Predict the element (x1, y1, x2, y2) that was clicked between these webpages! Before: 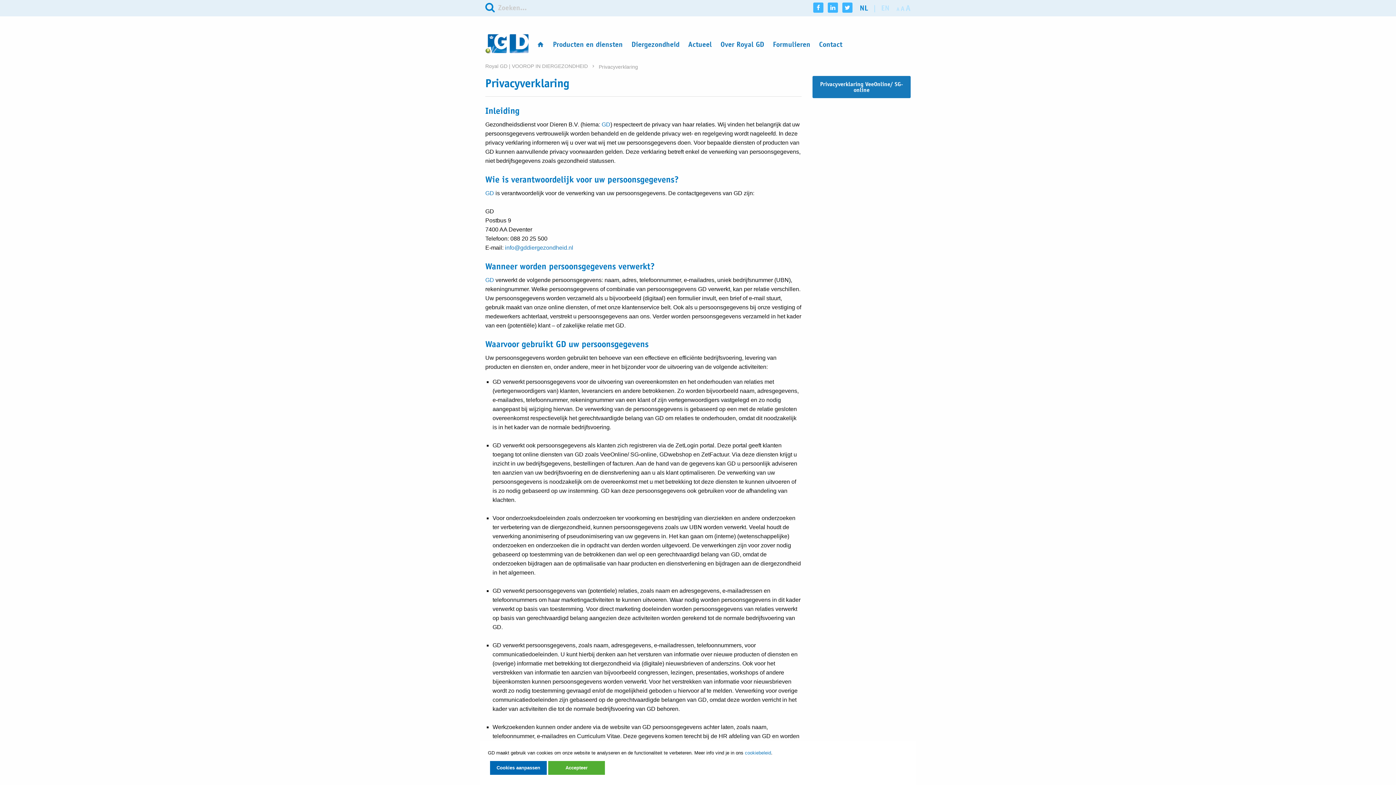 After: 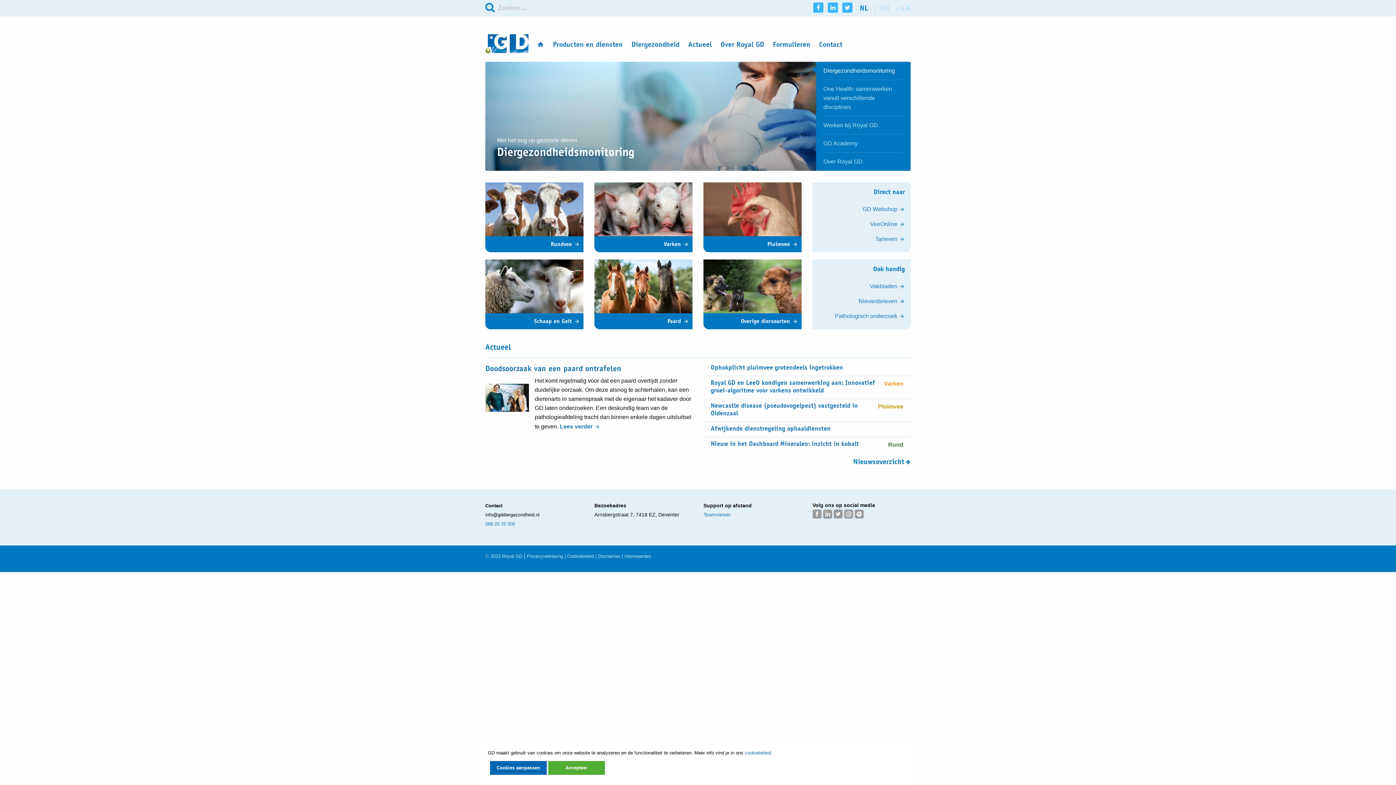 Action: bbox: (532, 32, 548, 56)